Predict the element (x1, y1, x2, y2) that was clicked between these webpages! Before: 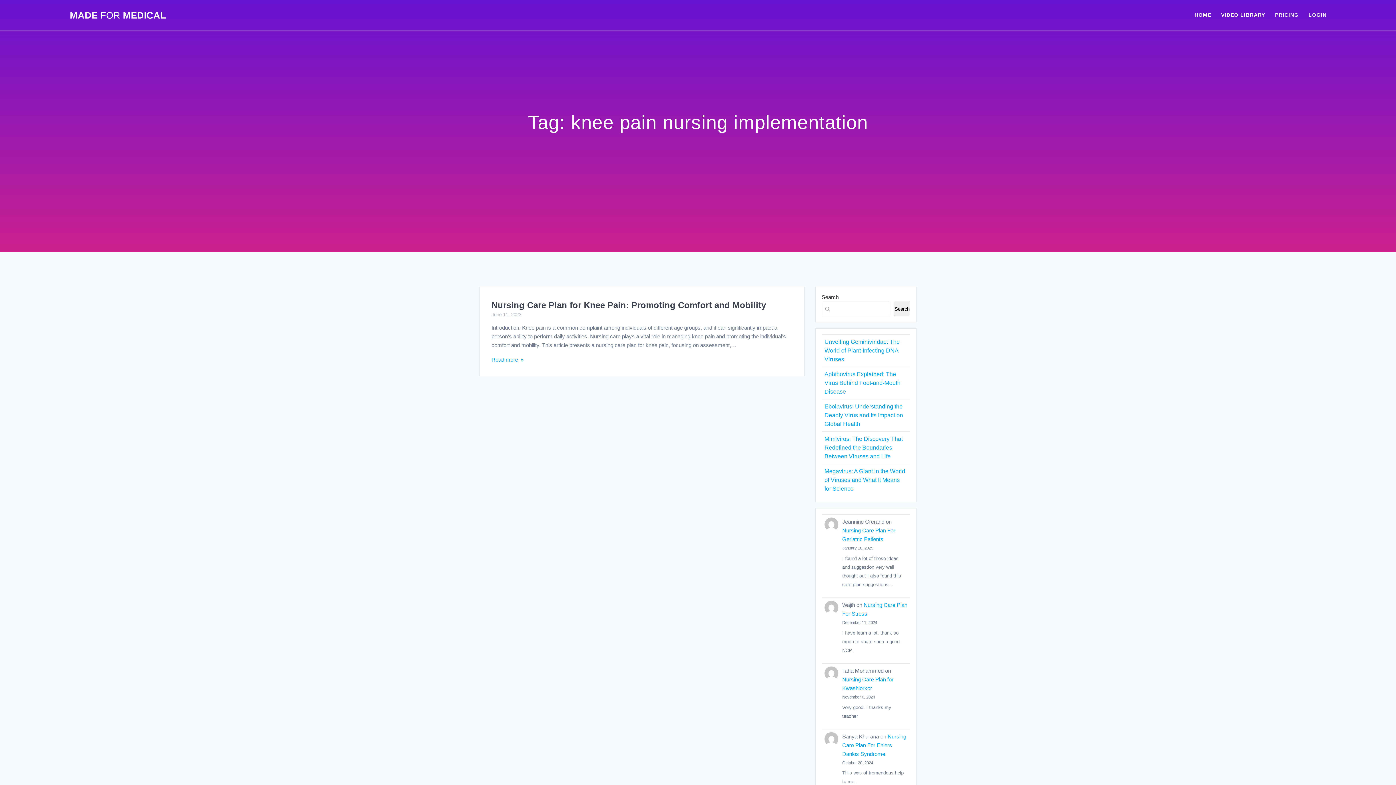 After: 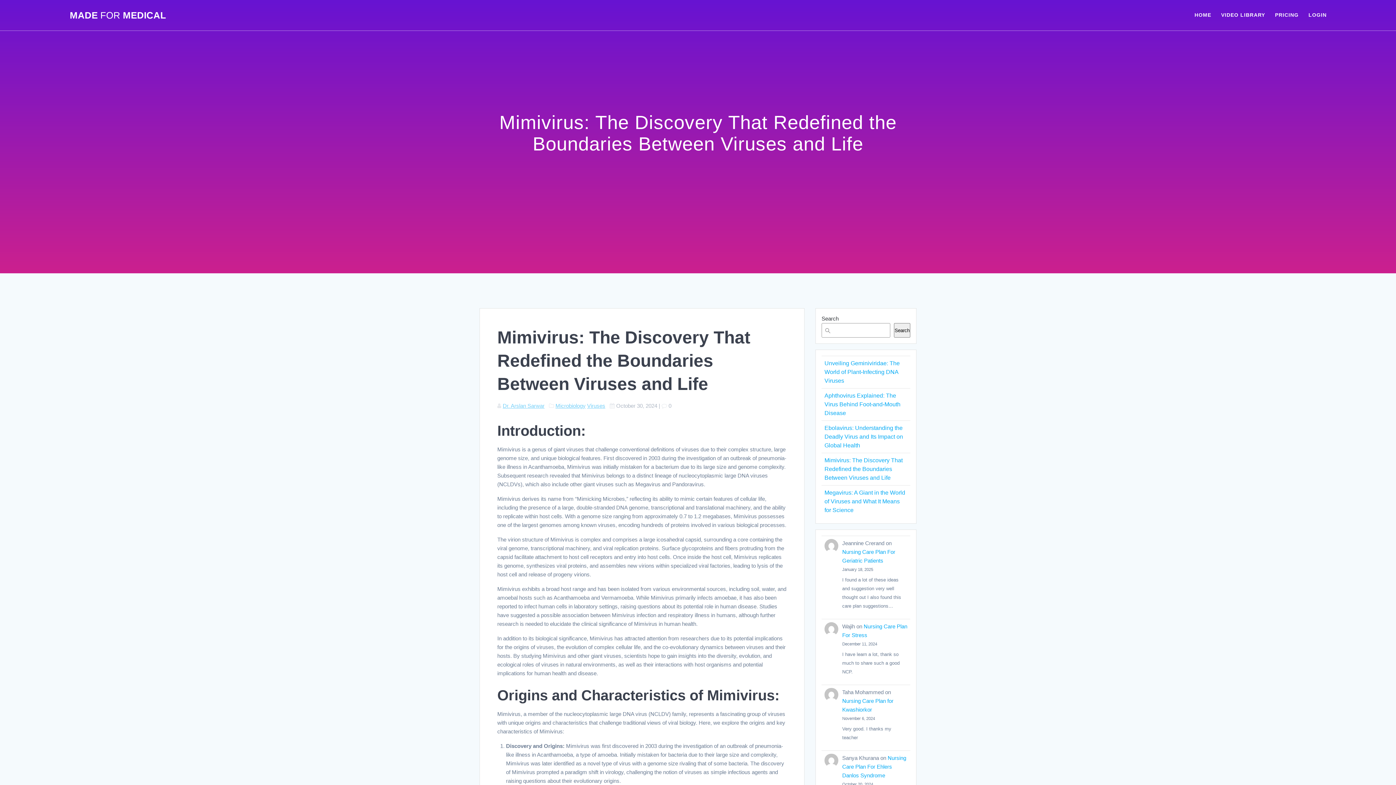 Action: label: Mimivirus: The Discovery That Redefined the Boundaries Between Viruses and Life bbox: (824, 436, 902, 459)